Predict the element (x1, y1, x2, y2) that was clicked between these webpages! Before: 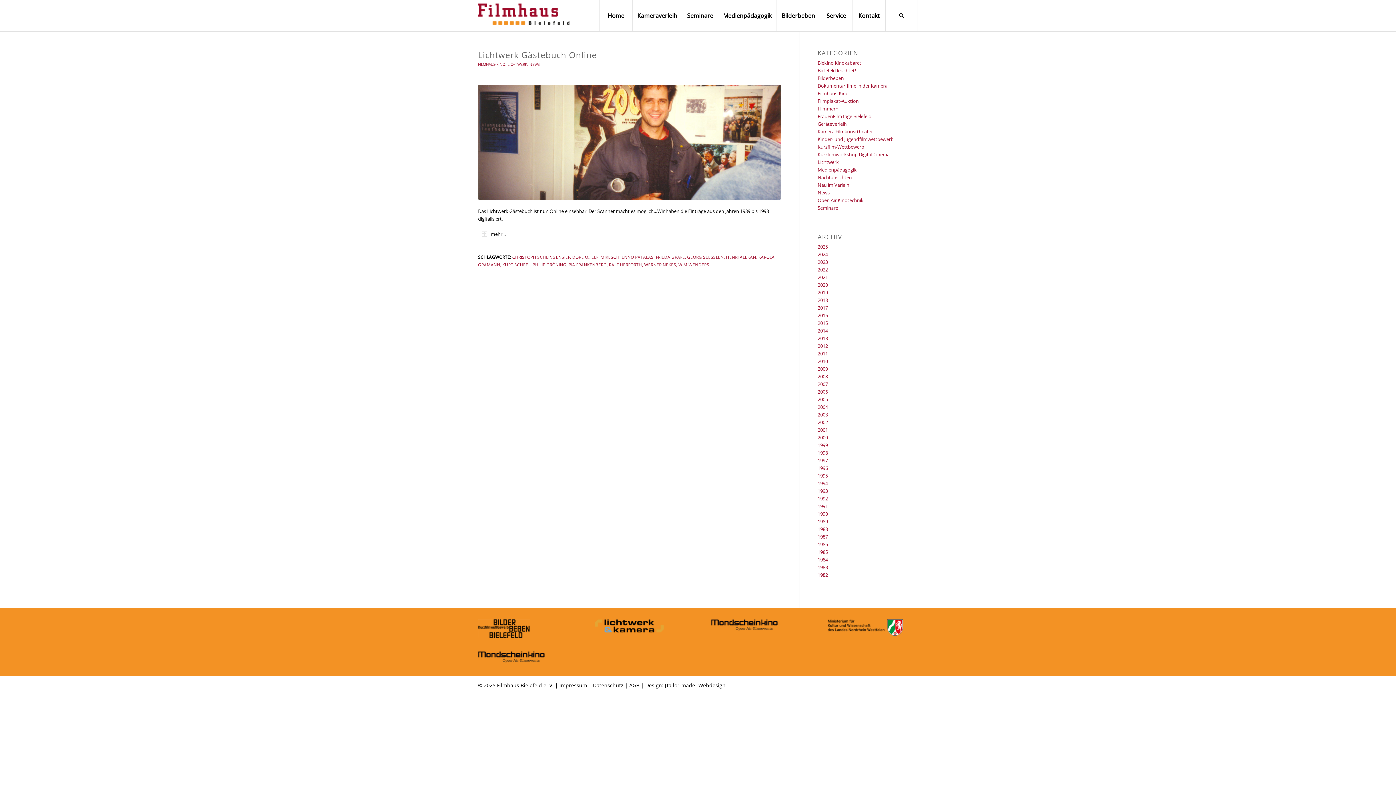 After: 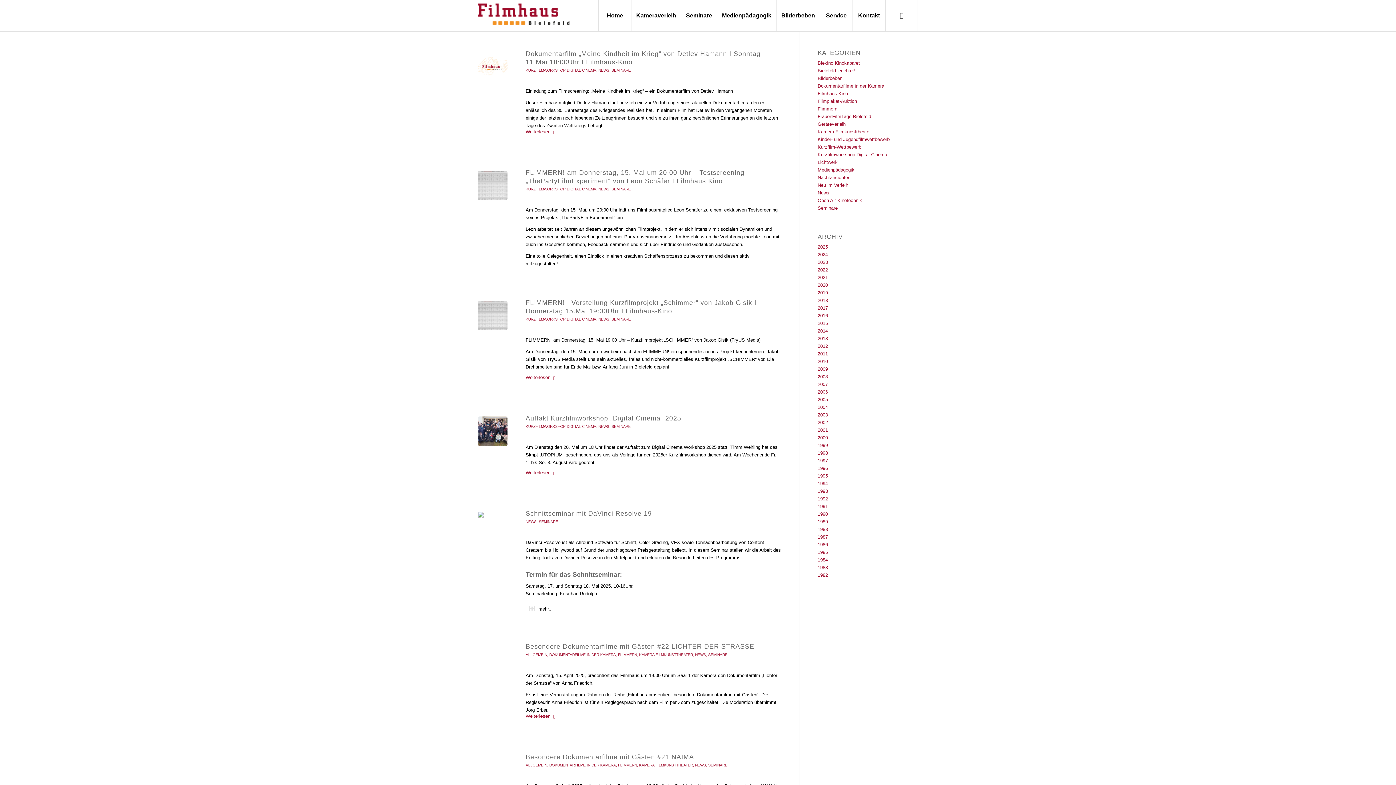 Action: bbox: (817, 243, 828, 250) label: 2025